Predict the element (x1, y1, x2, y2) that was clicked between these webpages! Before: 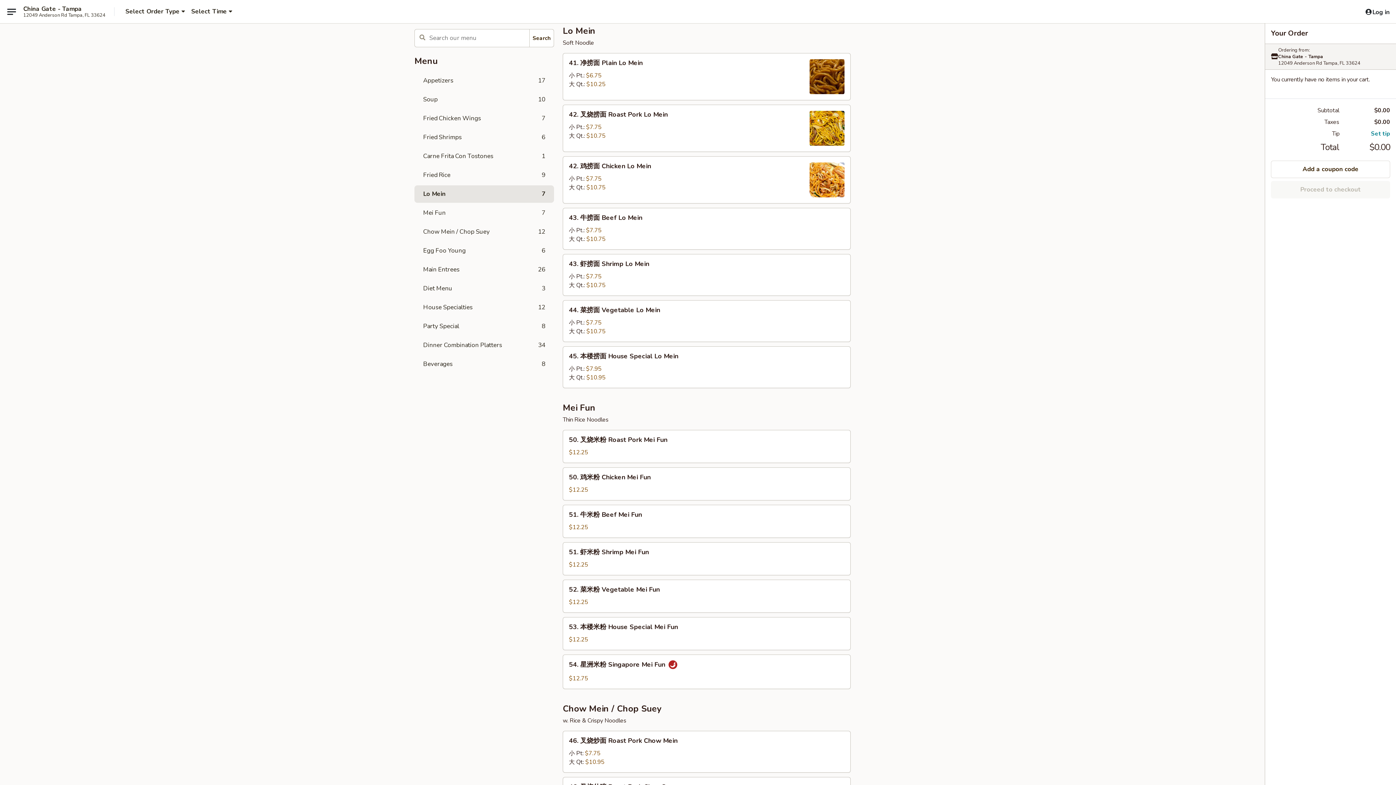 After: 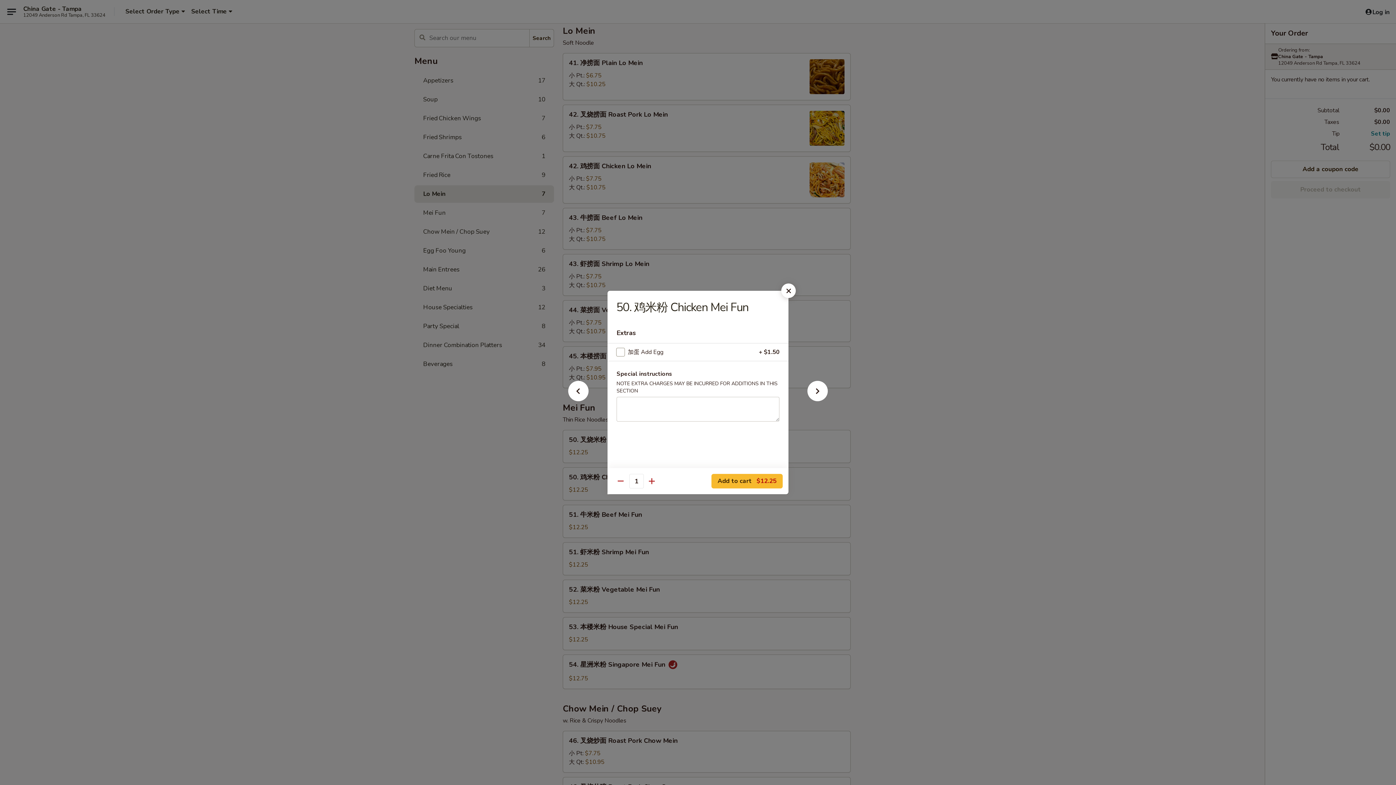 Action: bbox: (563, 468, 850, 500) label: 50. 鸡米粉 Chicken Mei Fun